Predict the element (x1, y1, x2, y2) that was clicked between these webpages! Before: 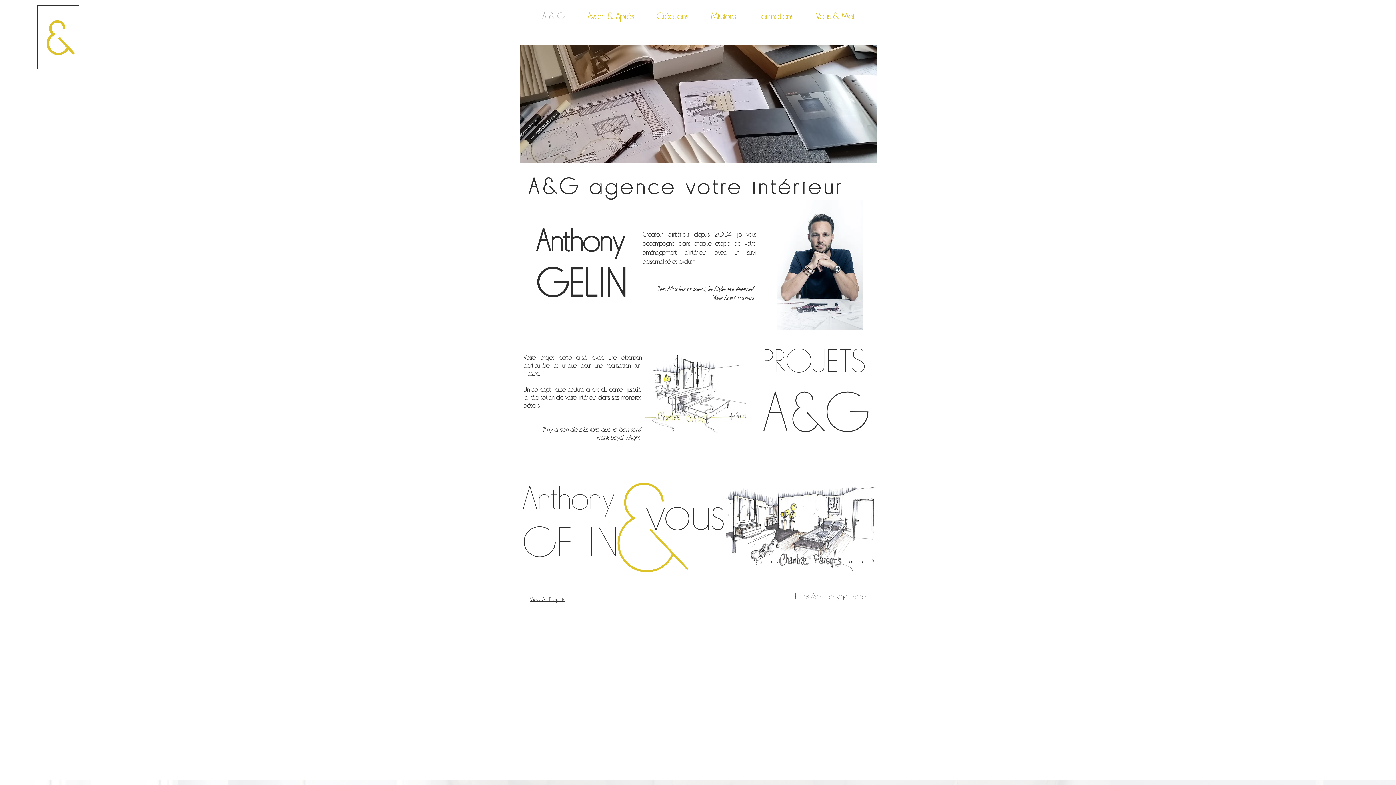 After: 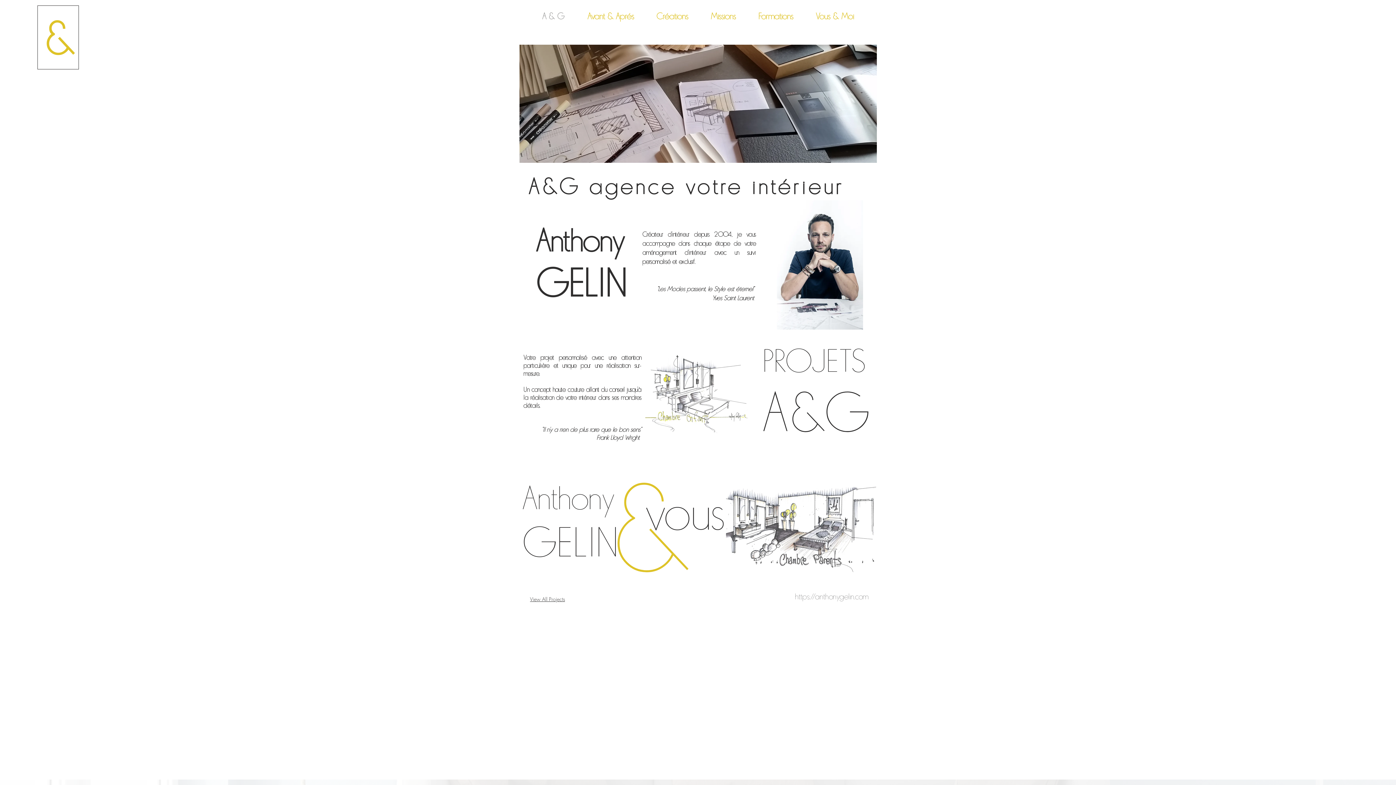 Action: bbox: (756, 200, 884, 329)